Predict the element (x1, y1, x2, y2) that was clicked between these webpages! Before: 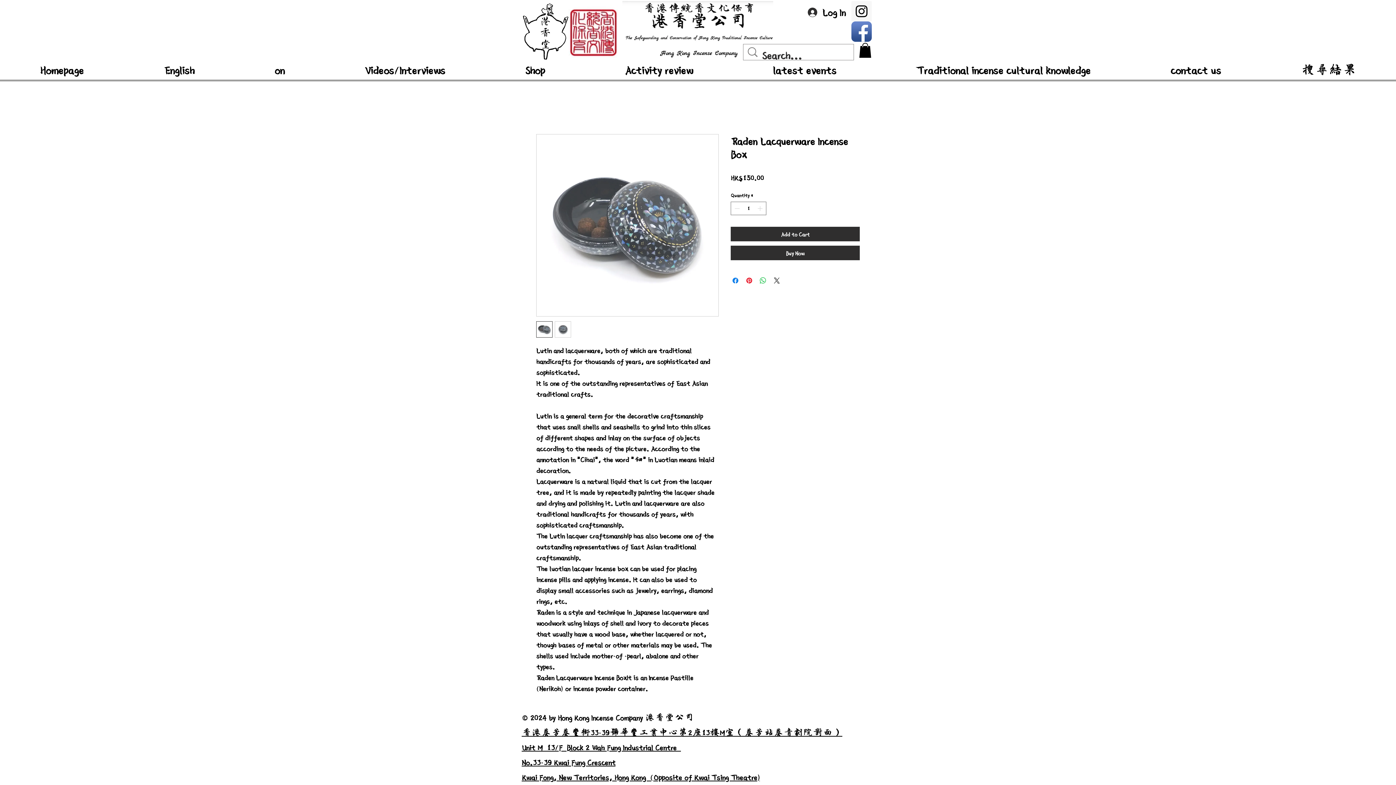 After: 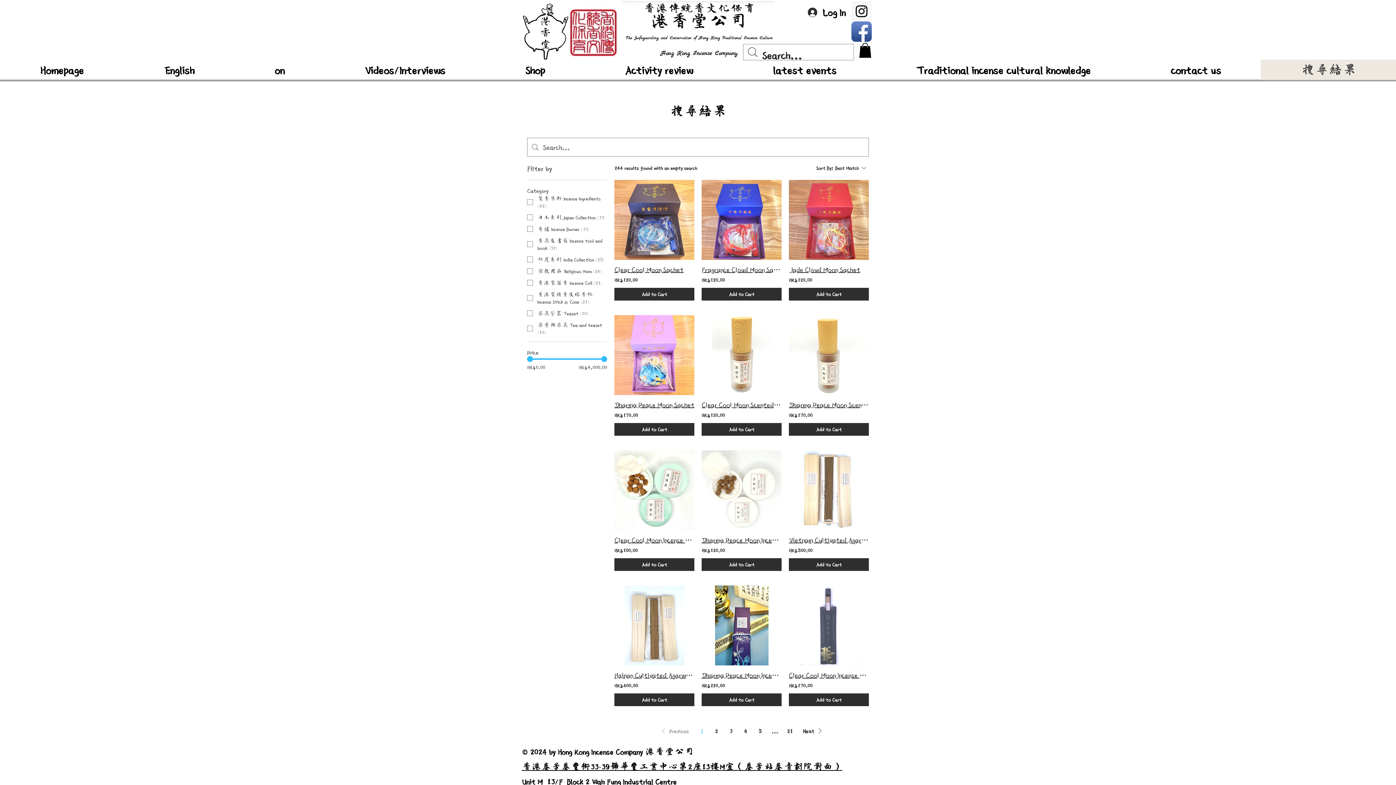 Action: label: 搜尋結果 bbox: (1261, 59, 1396, 79)